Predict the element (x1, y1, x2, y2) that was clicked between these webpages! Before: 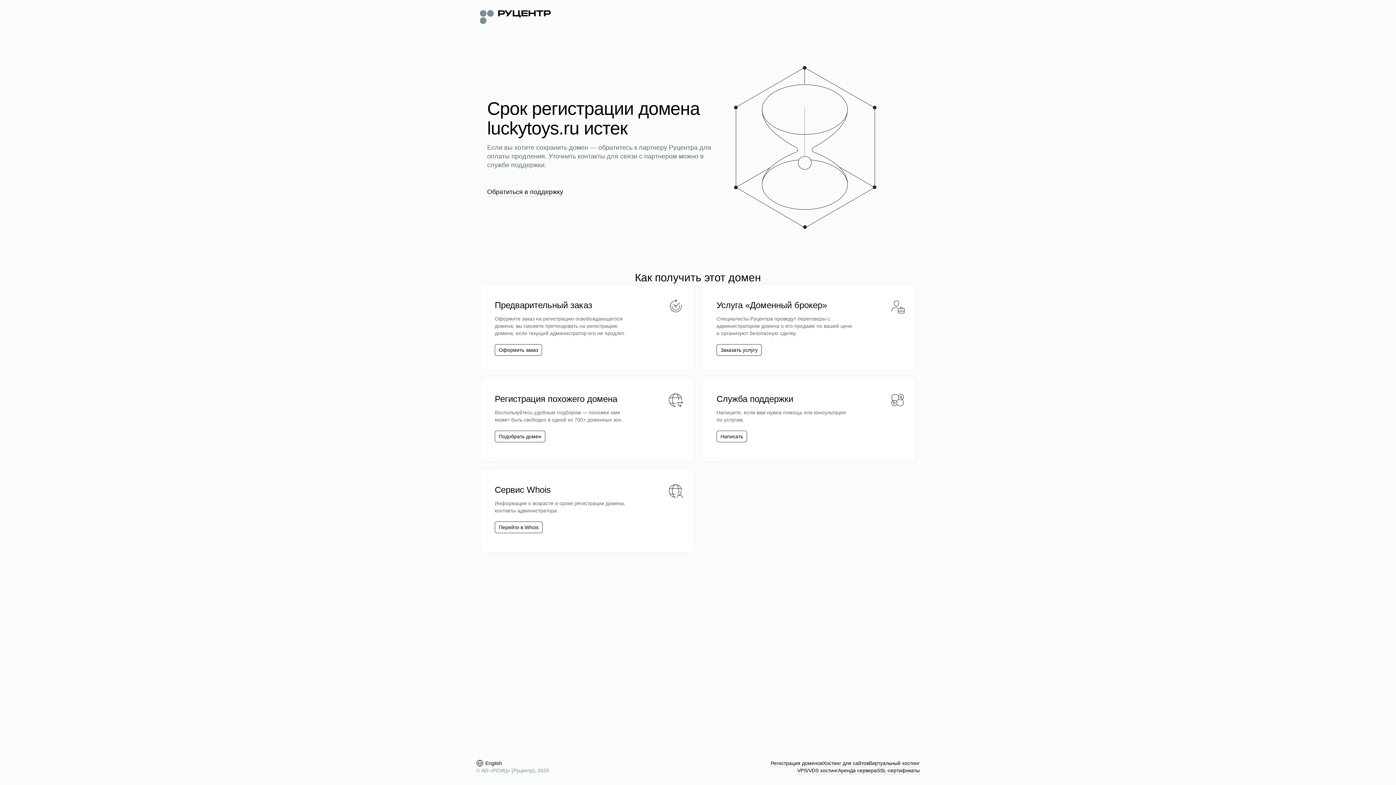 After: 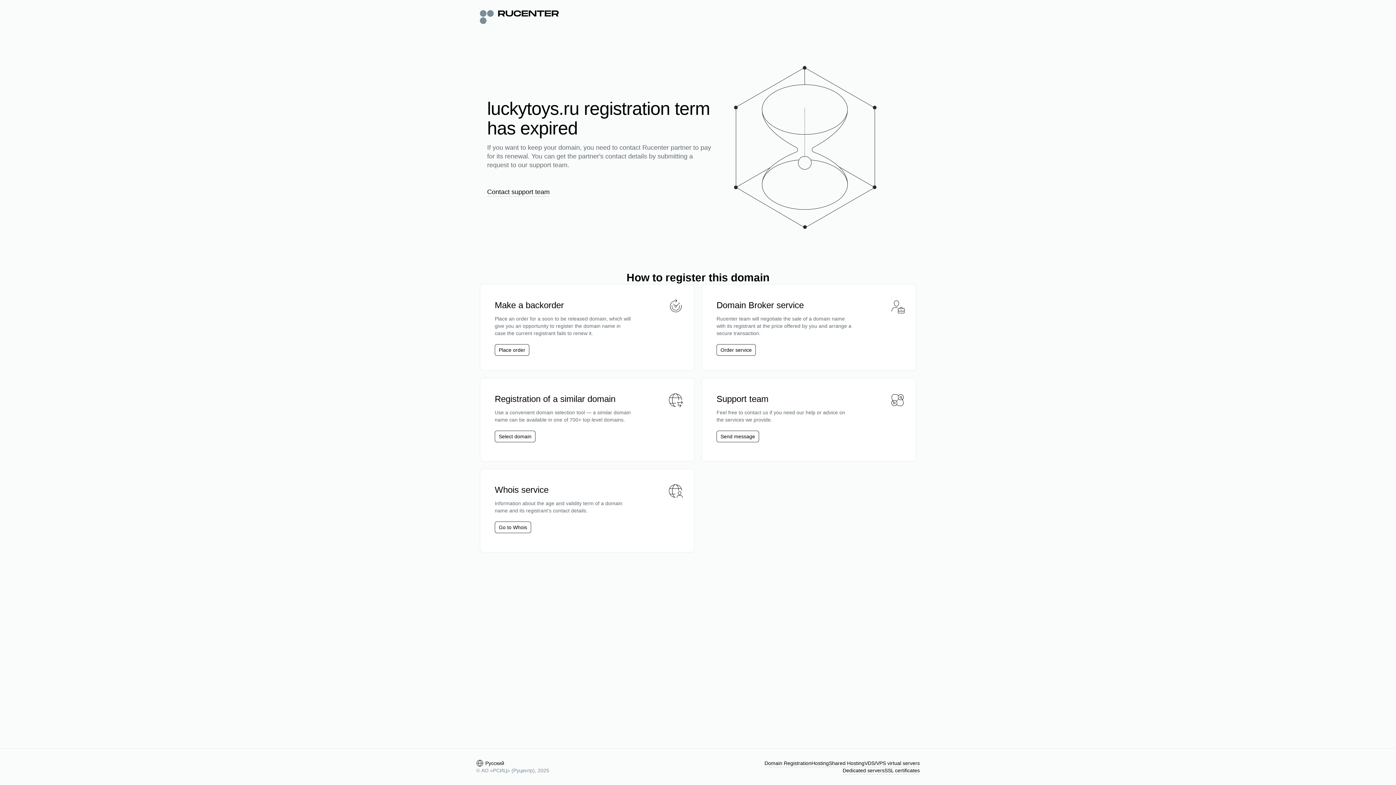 Action: bbox: (476, 760, 502, 767) label: English